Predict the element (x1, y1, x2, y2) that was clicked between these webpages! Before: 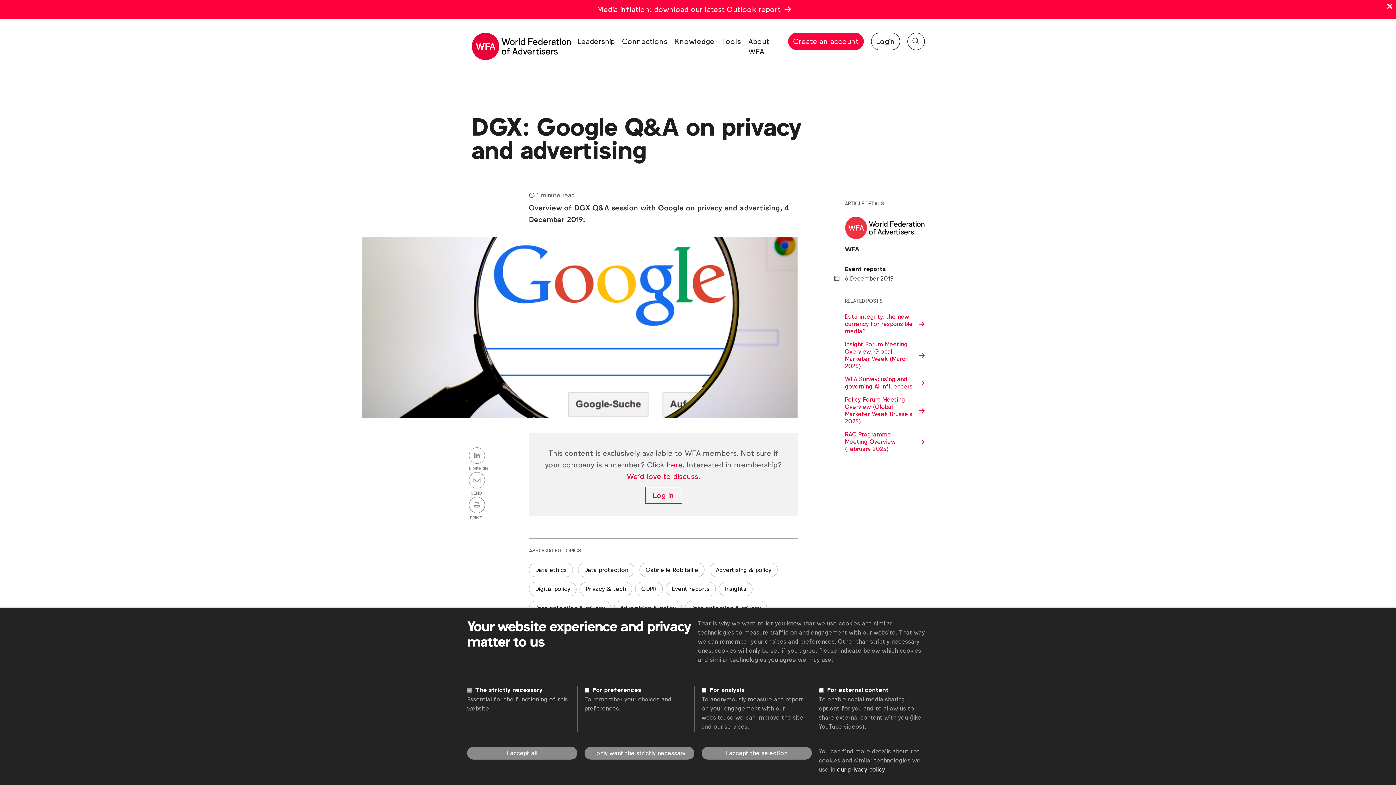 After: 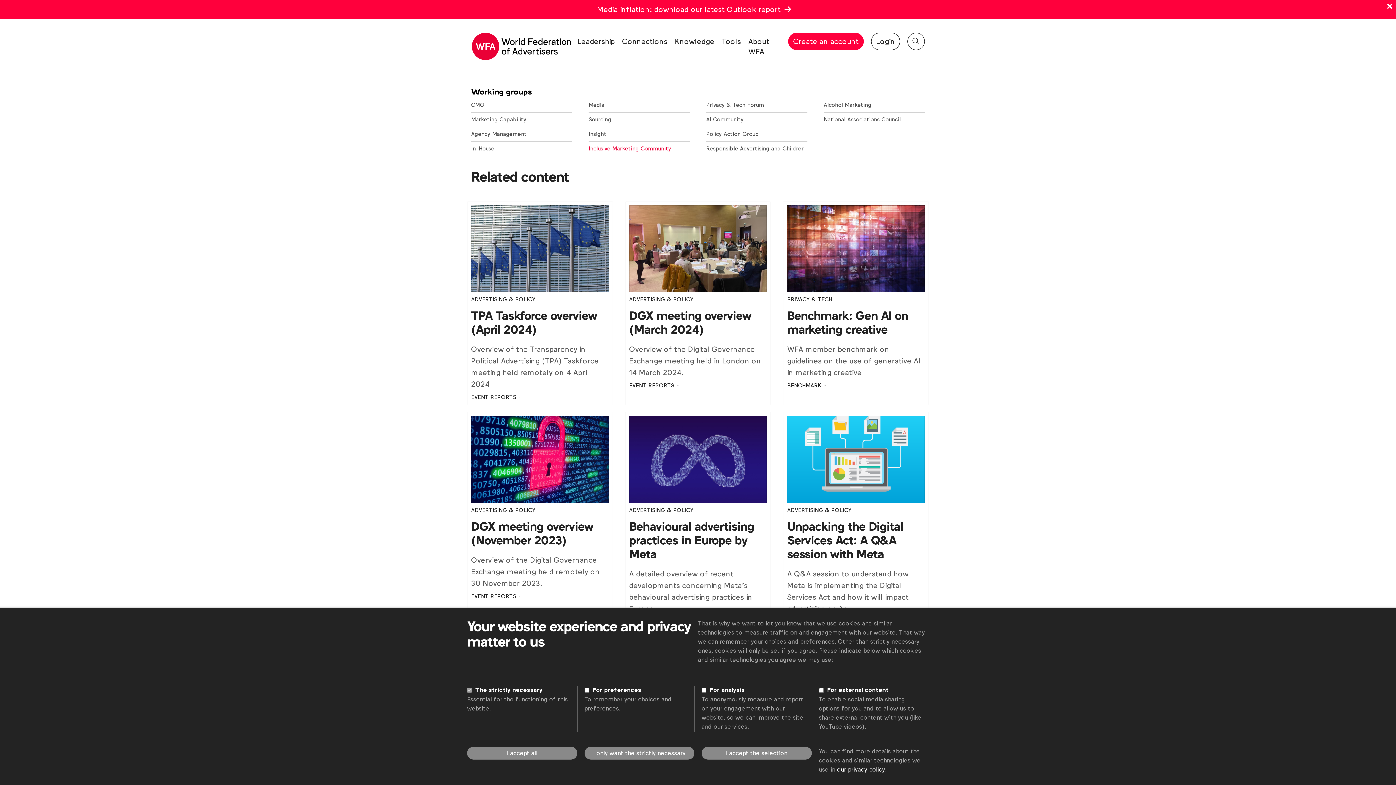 Action: bbox: (579, 582, 632, 596) label: Privacy & tech